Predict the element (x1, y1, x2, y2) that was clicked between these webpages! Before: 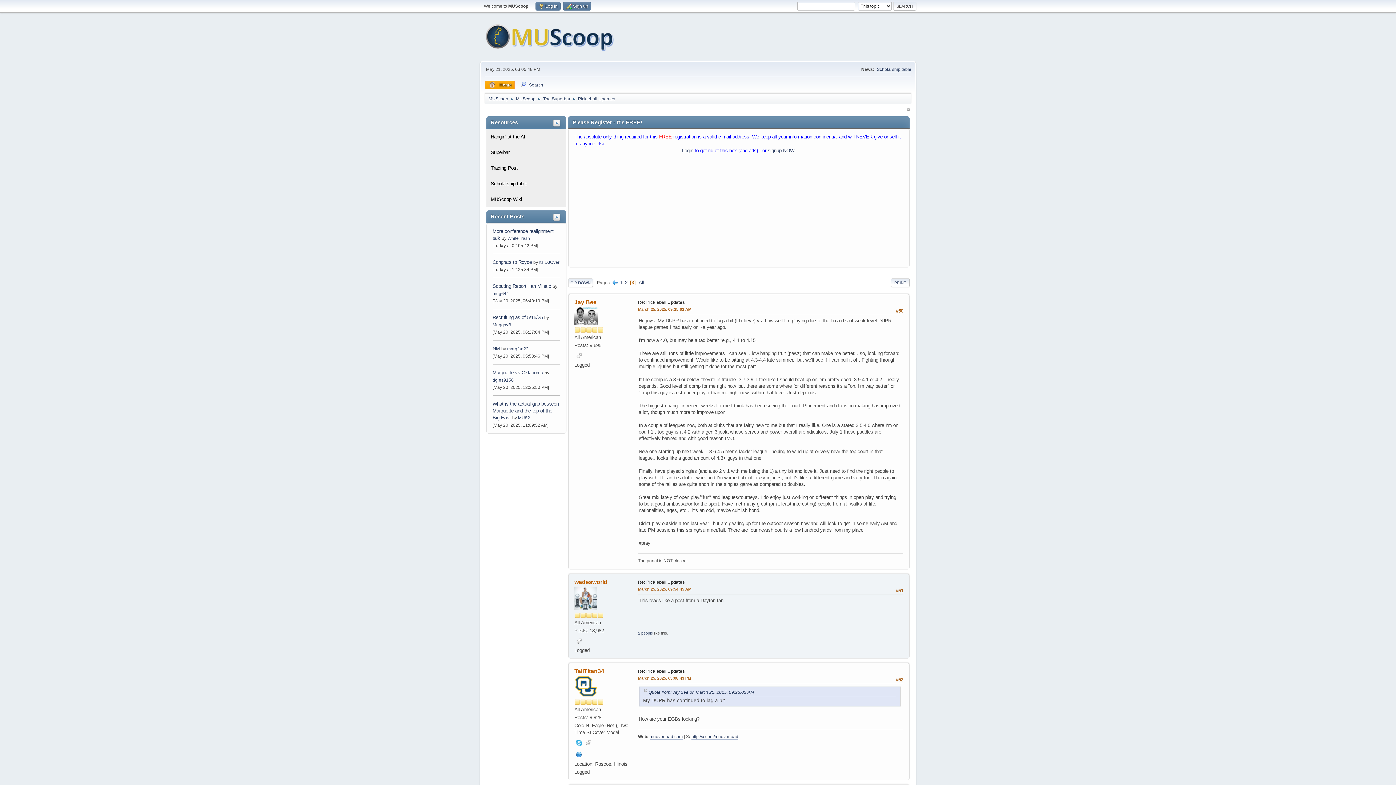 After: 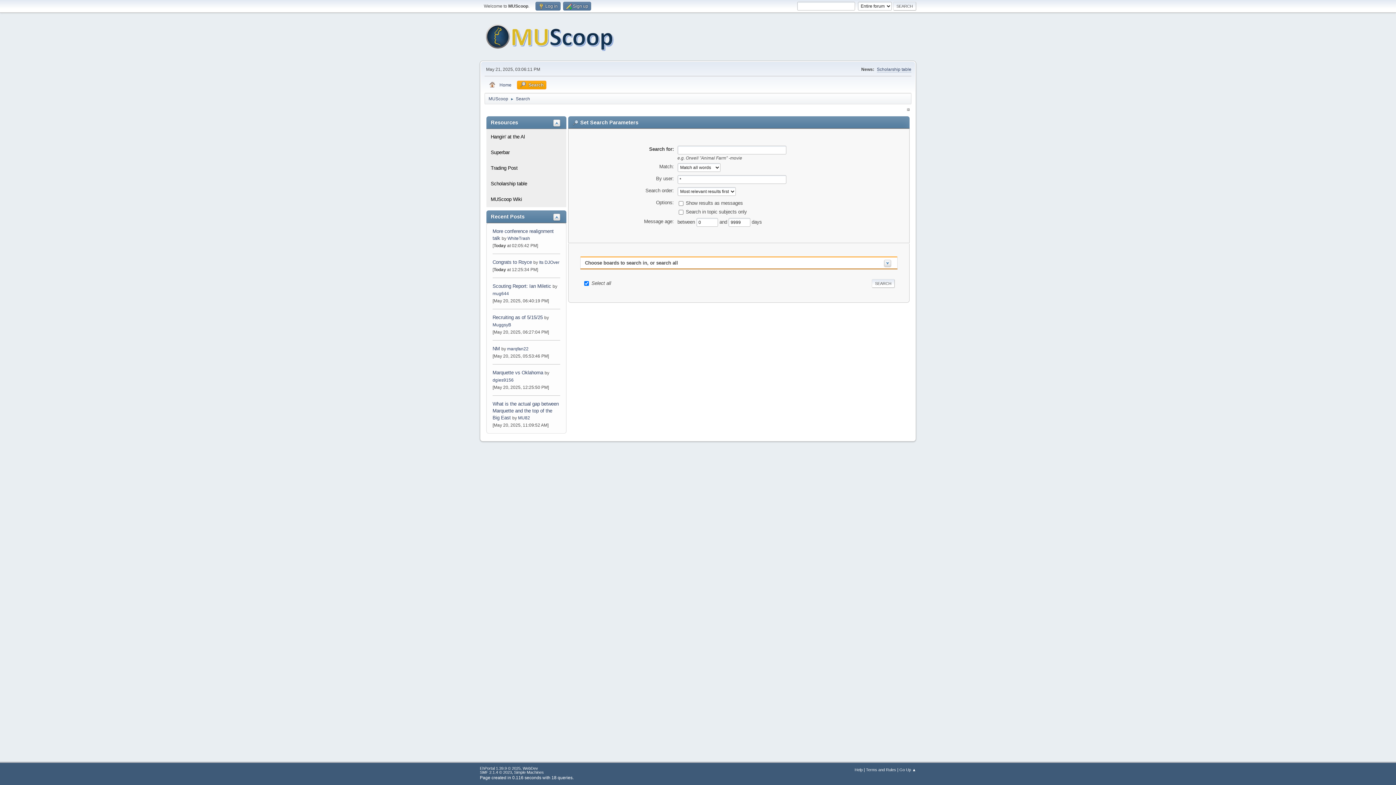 Action: label: Search bbox: (517, 80, 546, 89)